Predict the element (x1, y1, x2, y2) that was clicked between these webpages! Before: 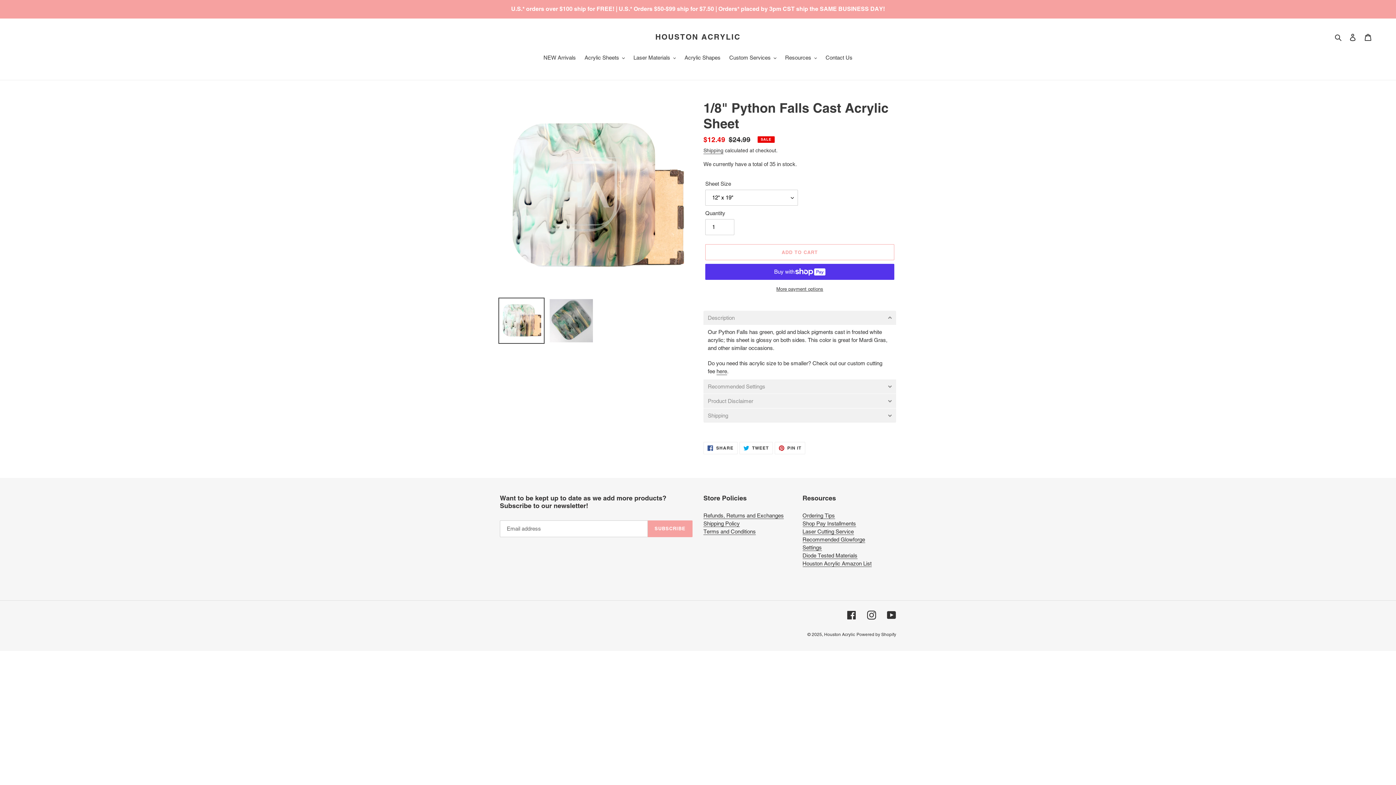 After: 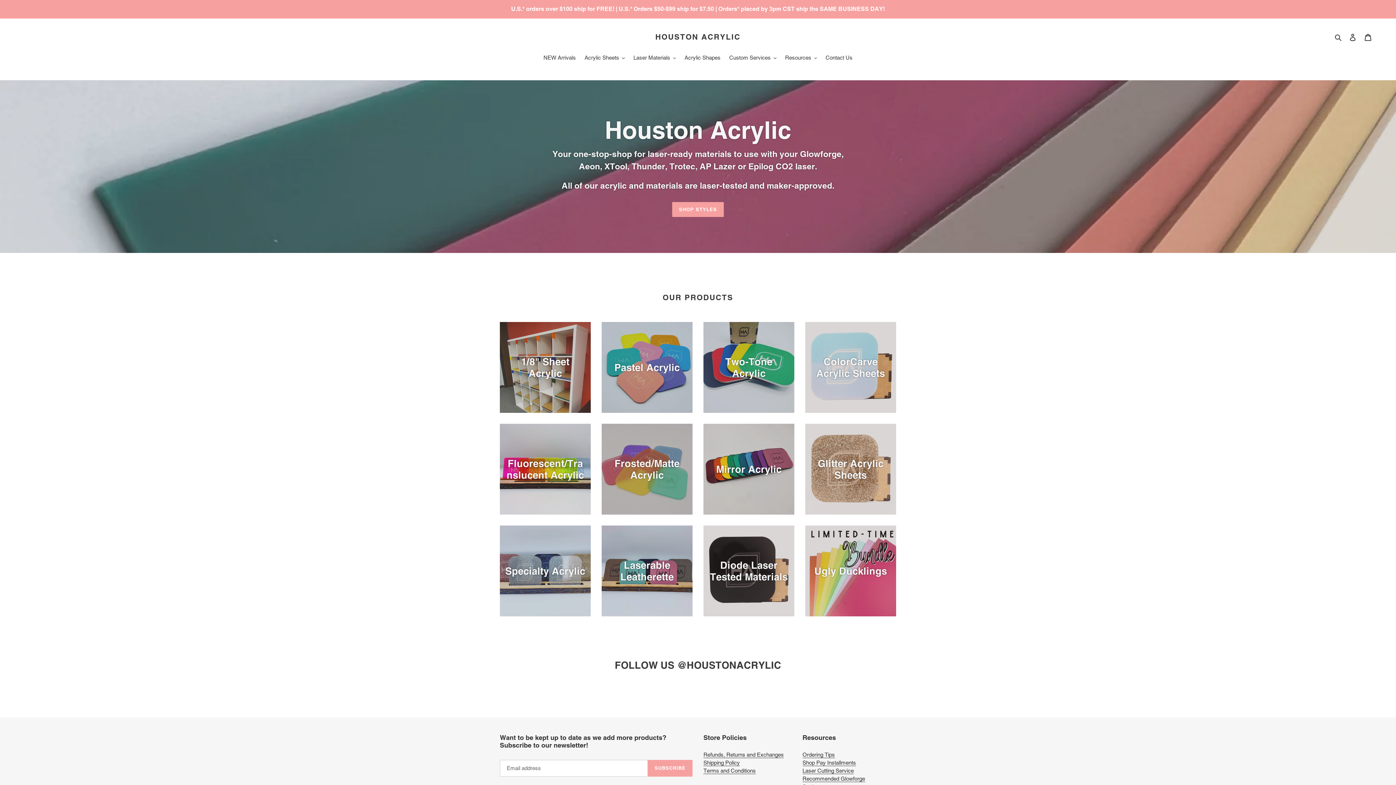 Action: label: Houston Acrylic bbox: (824, 632, 855, 637)